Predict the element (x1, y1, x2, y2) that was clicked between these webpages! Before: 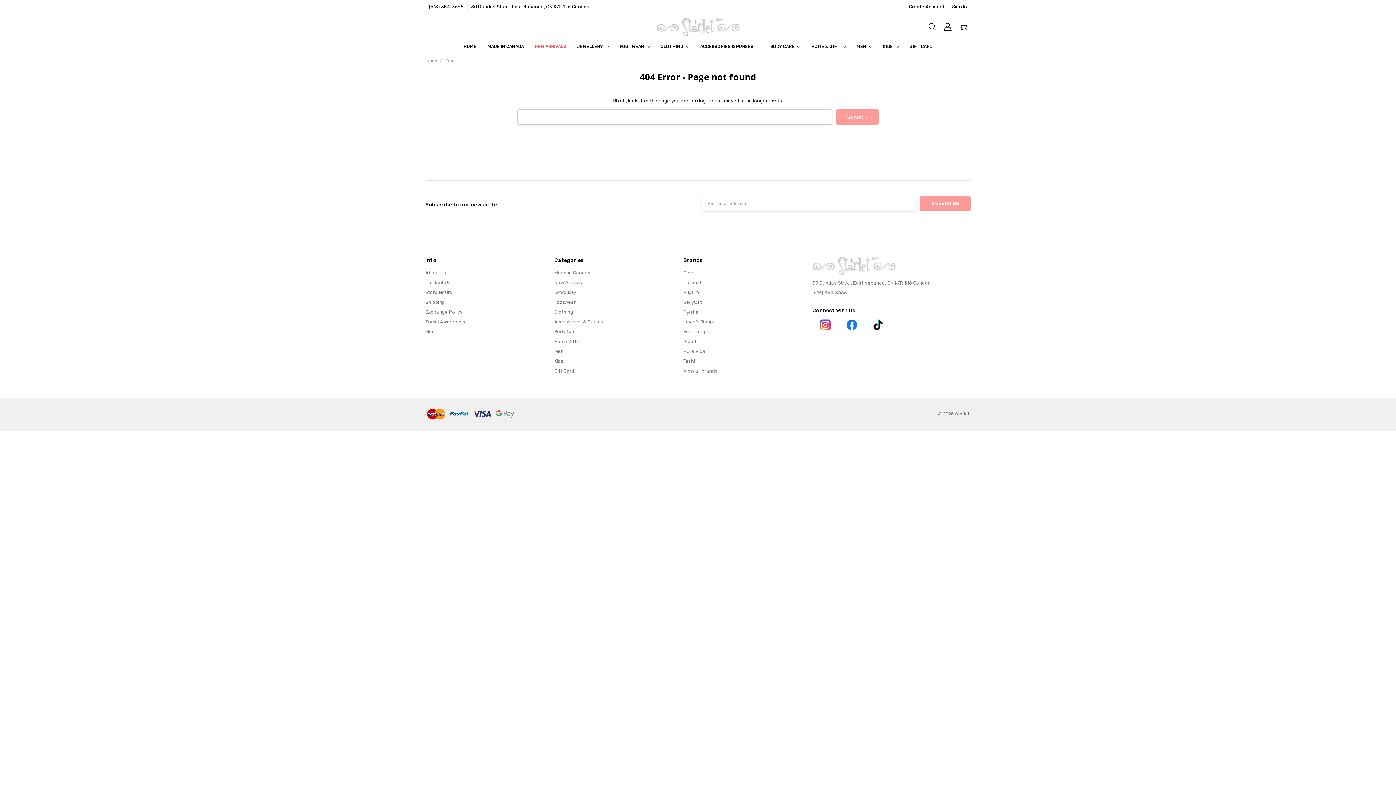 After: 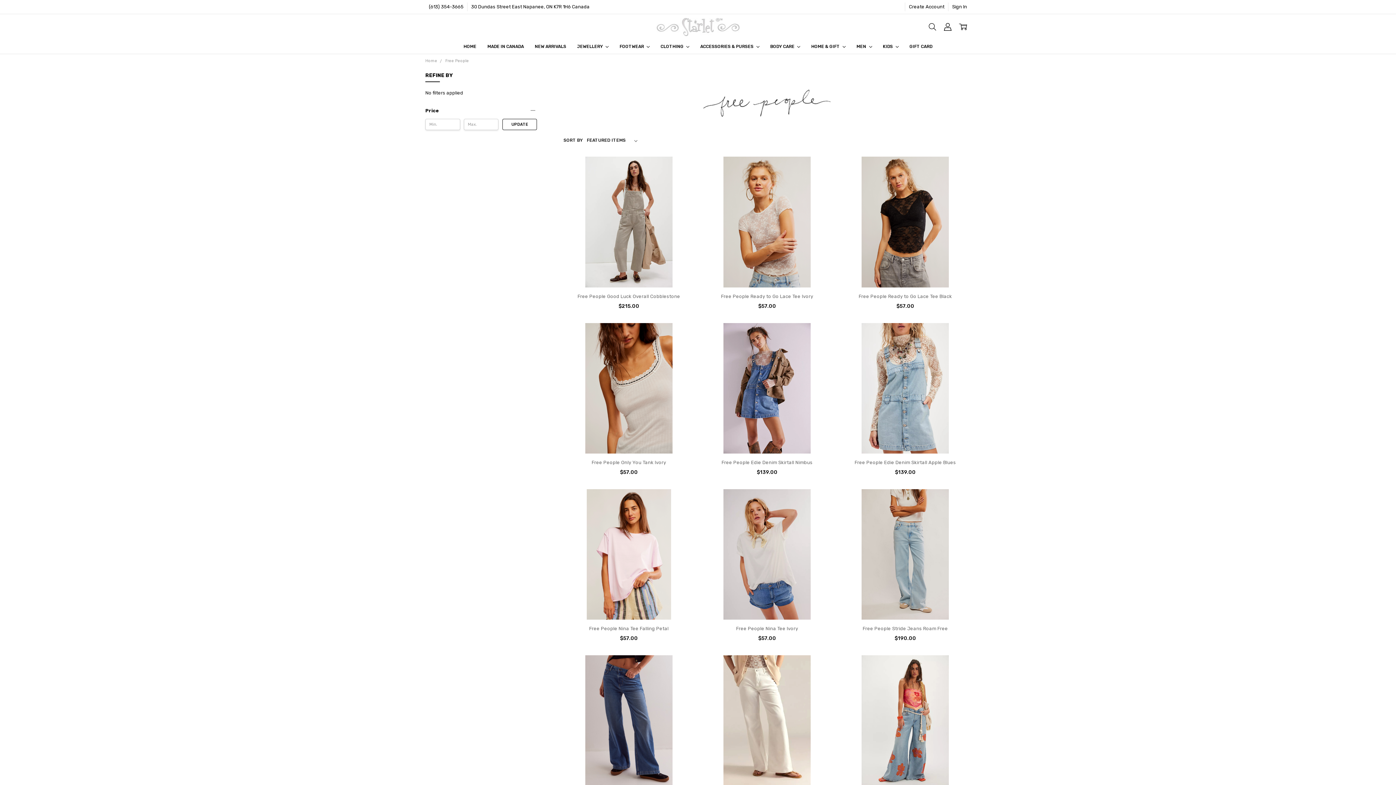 Action: bbox: (683, 329, 710, 334) label: Free People